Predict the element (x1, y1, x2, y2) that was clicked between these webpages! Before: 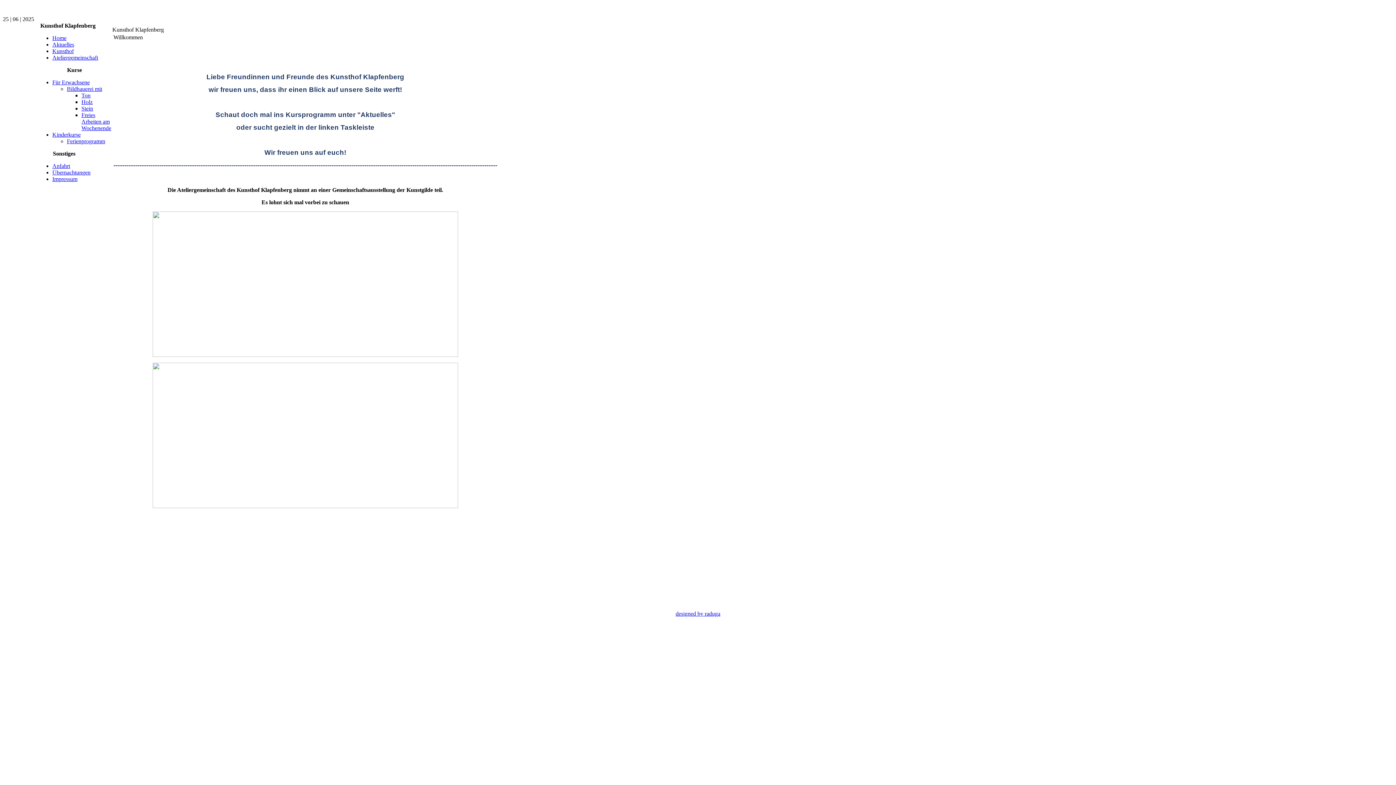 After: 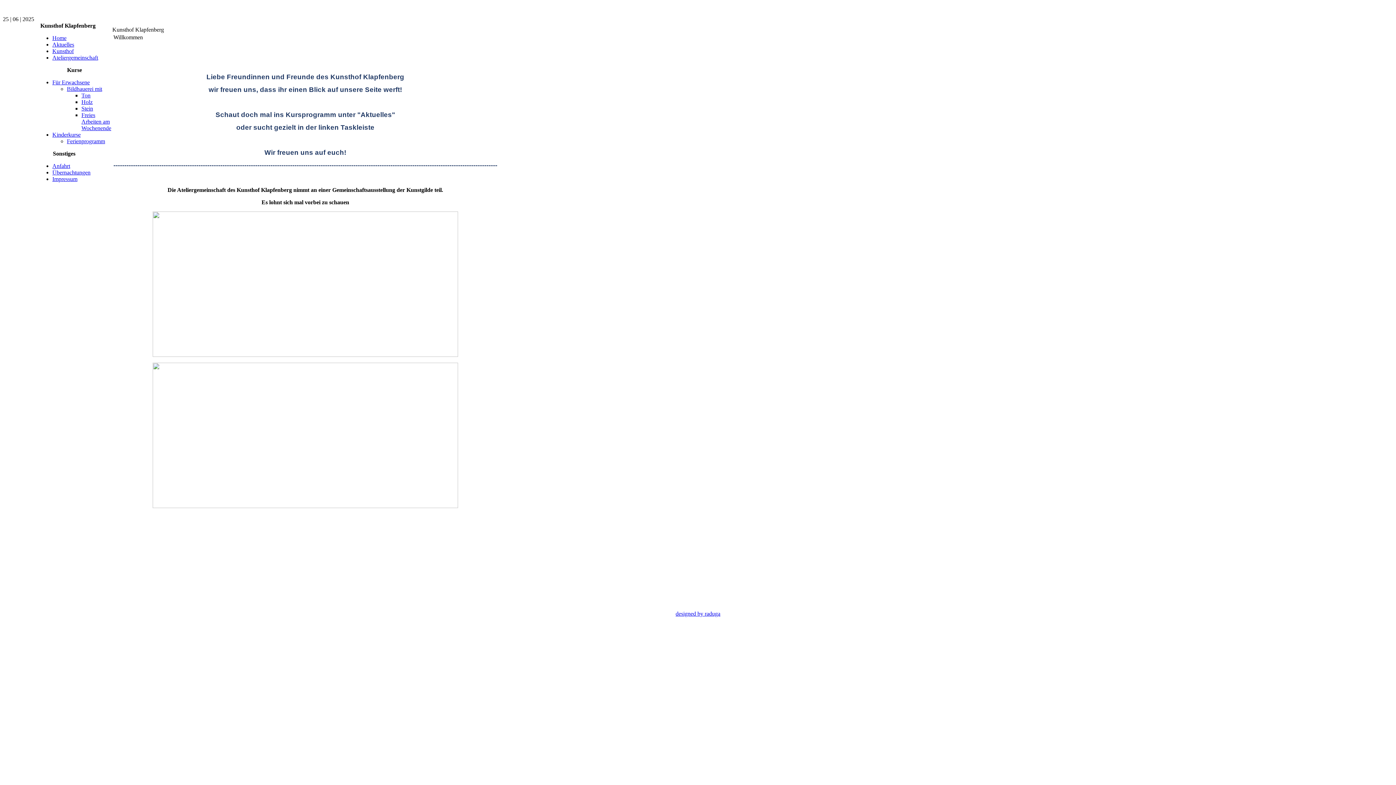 Action: label: designed by raduga bbox: (675, 610, 720, 617)